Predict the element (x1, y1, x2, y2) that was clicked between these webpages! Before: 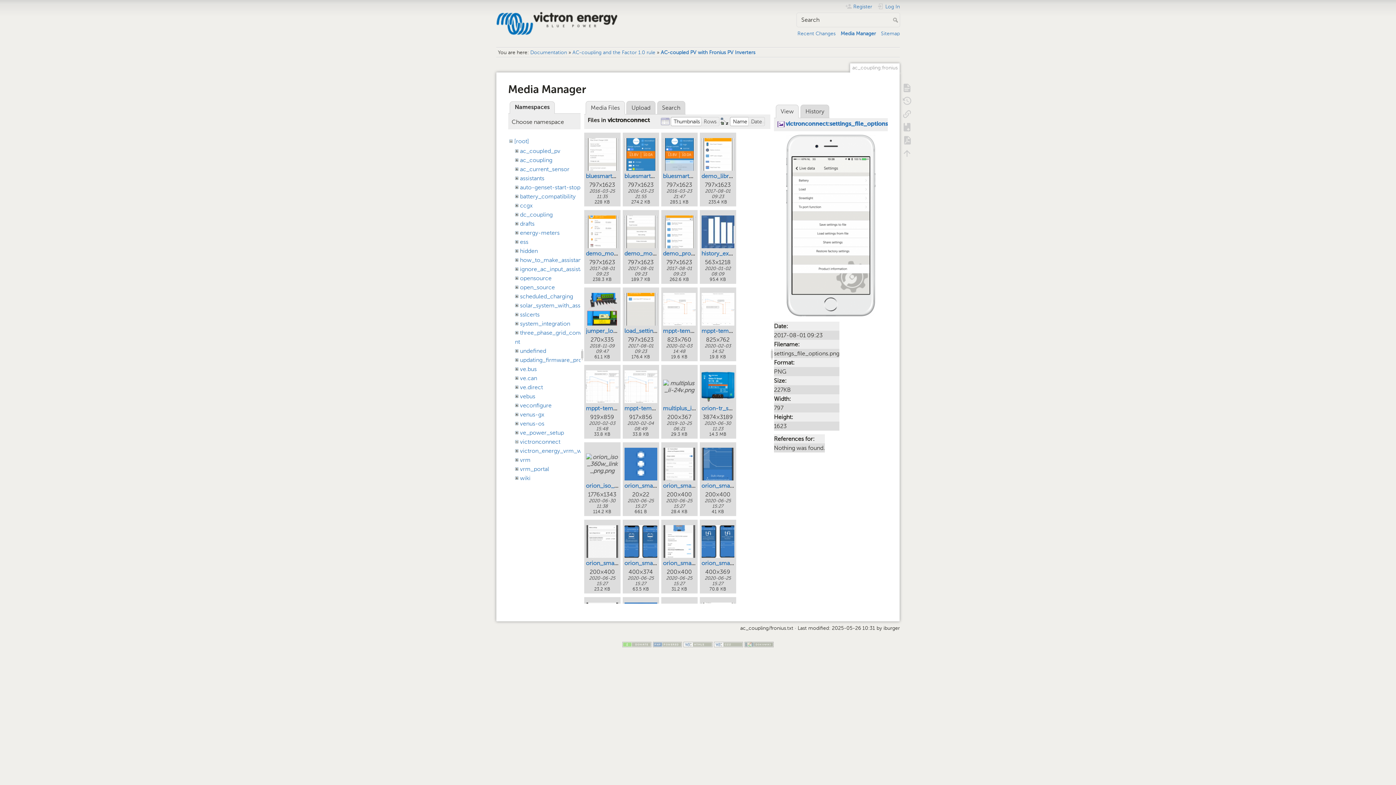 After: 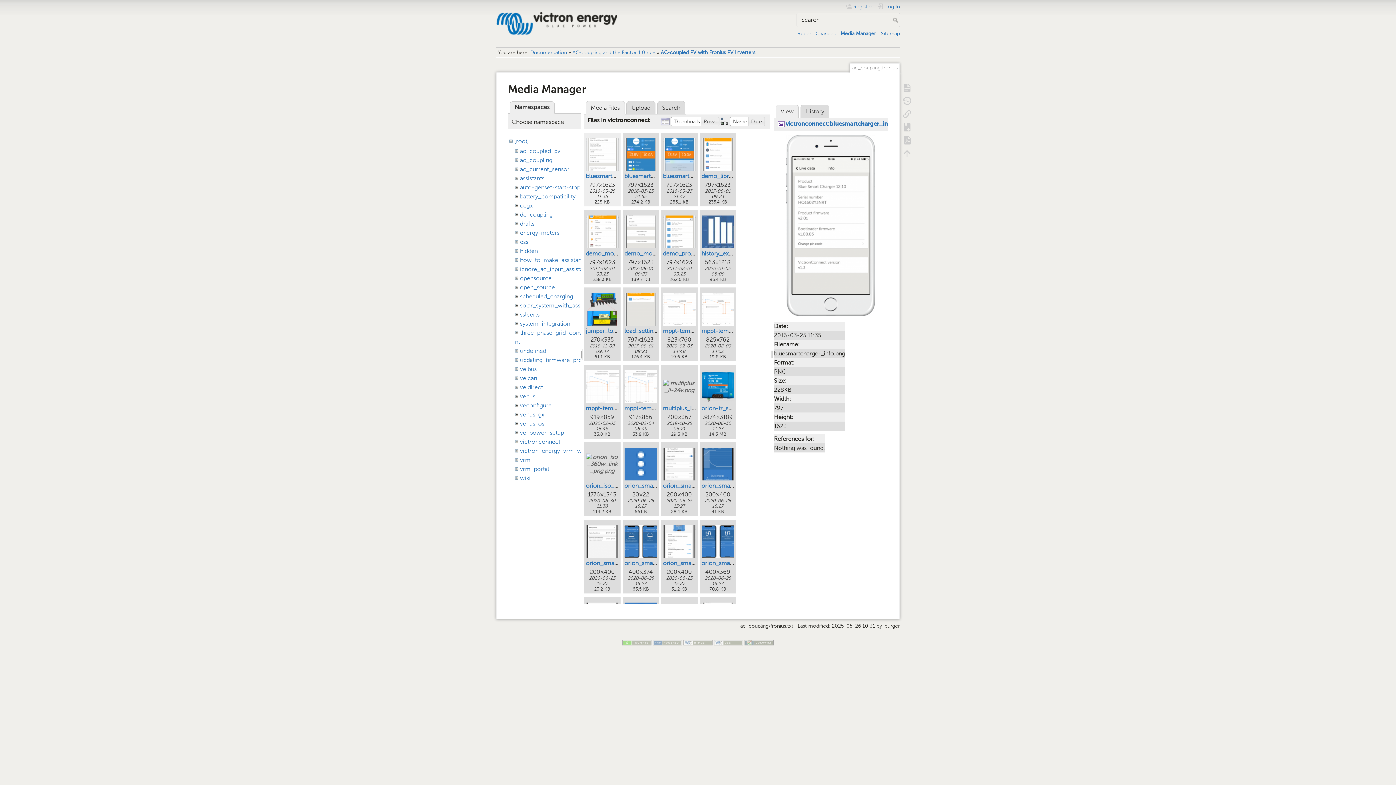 Action: bbox: (586, 138, 618, 170)